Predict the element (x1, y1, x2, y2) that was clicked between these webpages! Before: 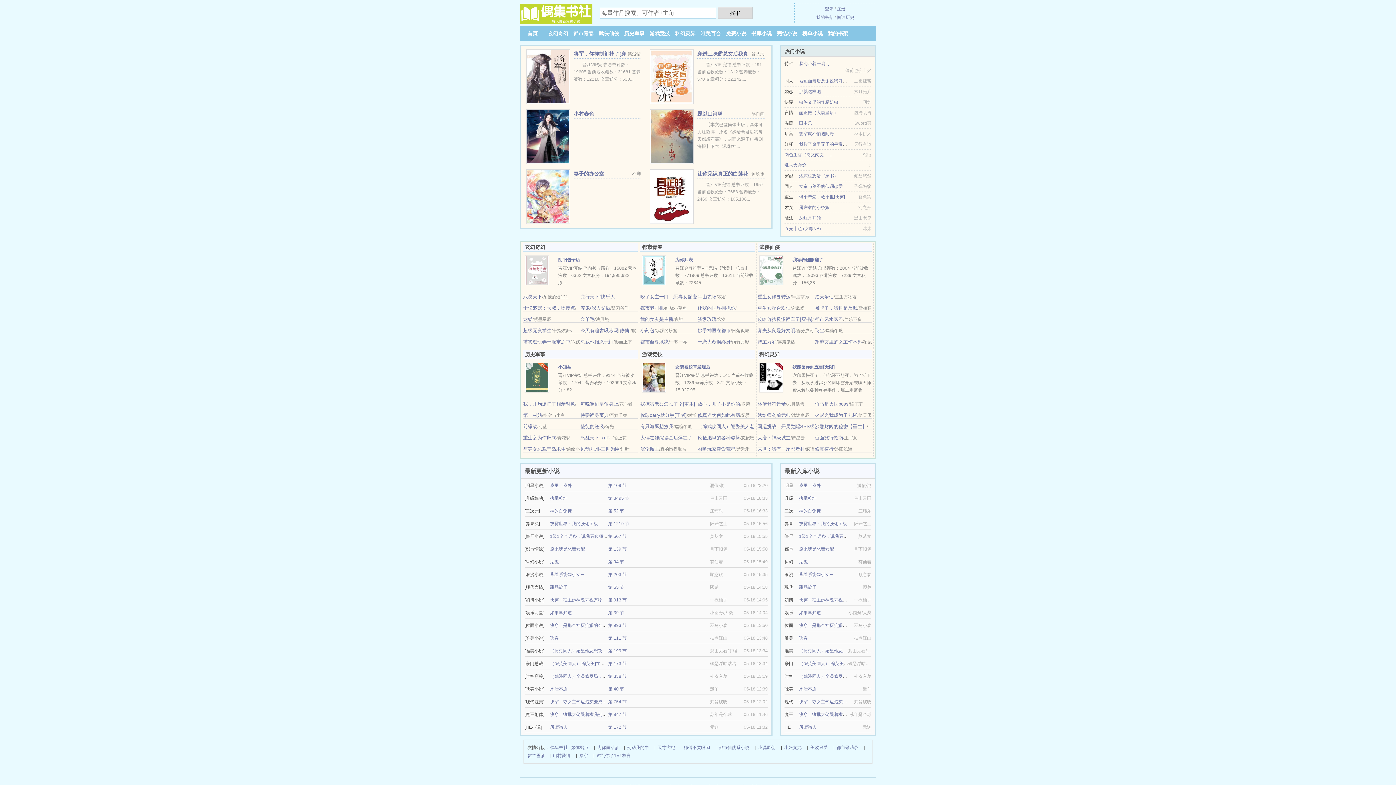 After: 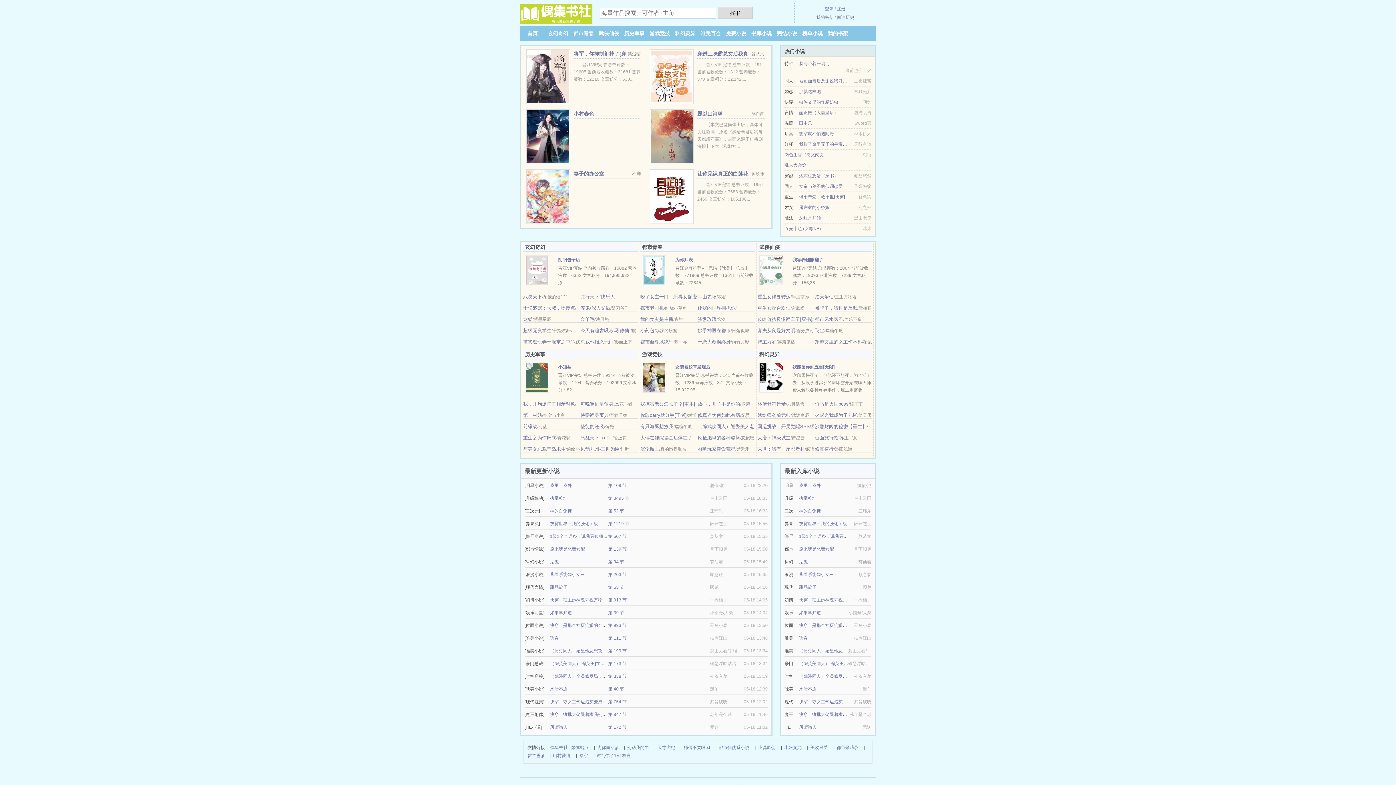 Action: bbox: (759, 267, 783, 272)